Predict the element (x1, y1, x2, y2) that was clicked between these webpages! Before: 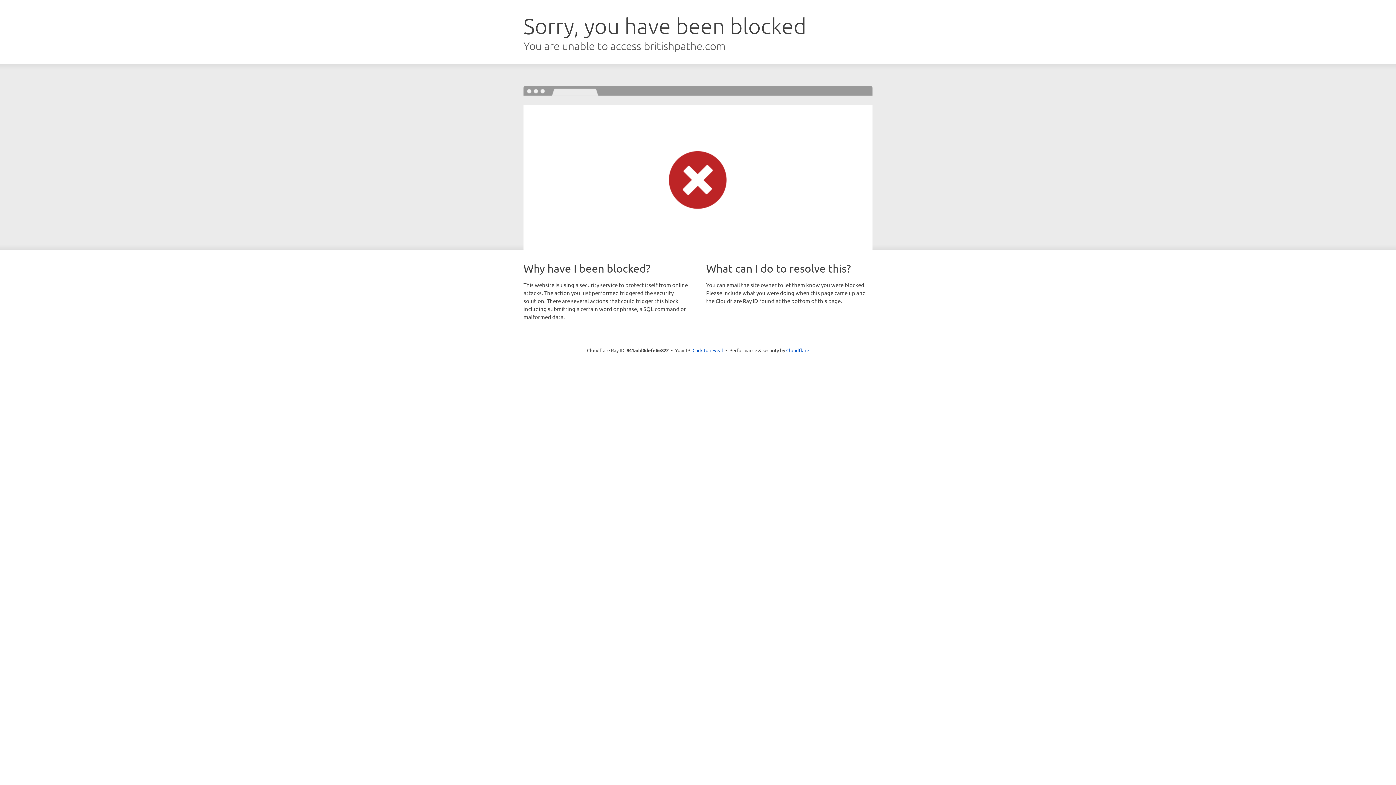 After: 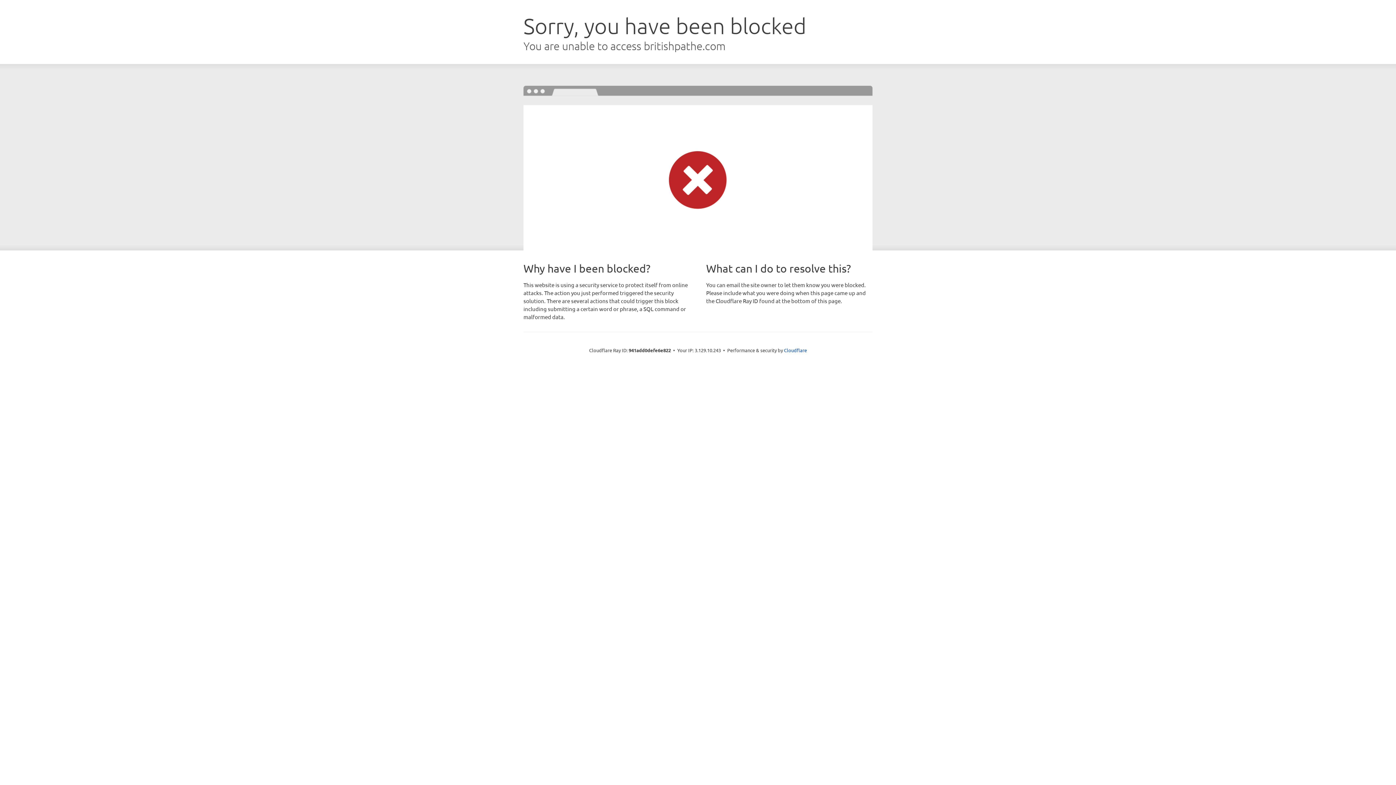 Action: bbox: (692, 346, 723, 353) label: Click to reveal